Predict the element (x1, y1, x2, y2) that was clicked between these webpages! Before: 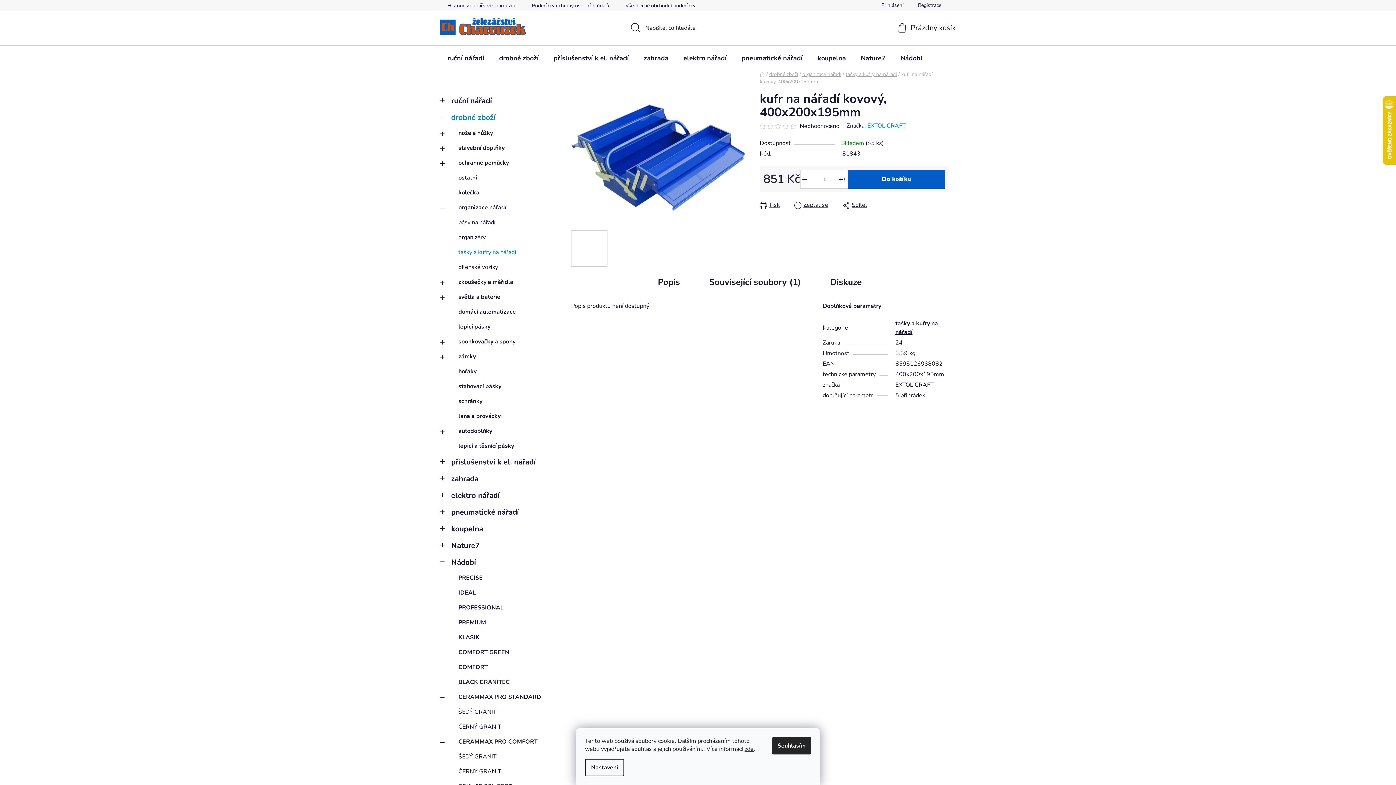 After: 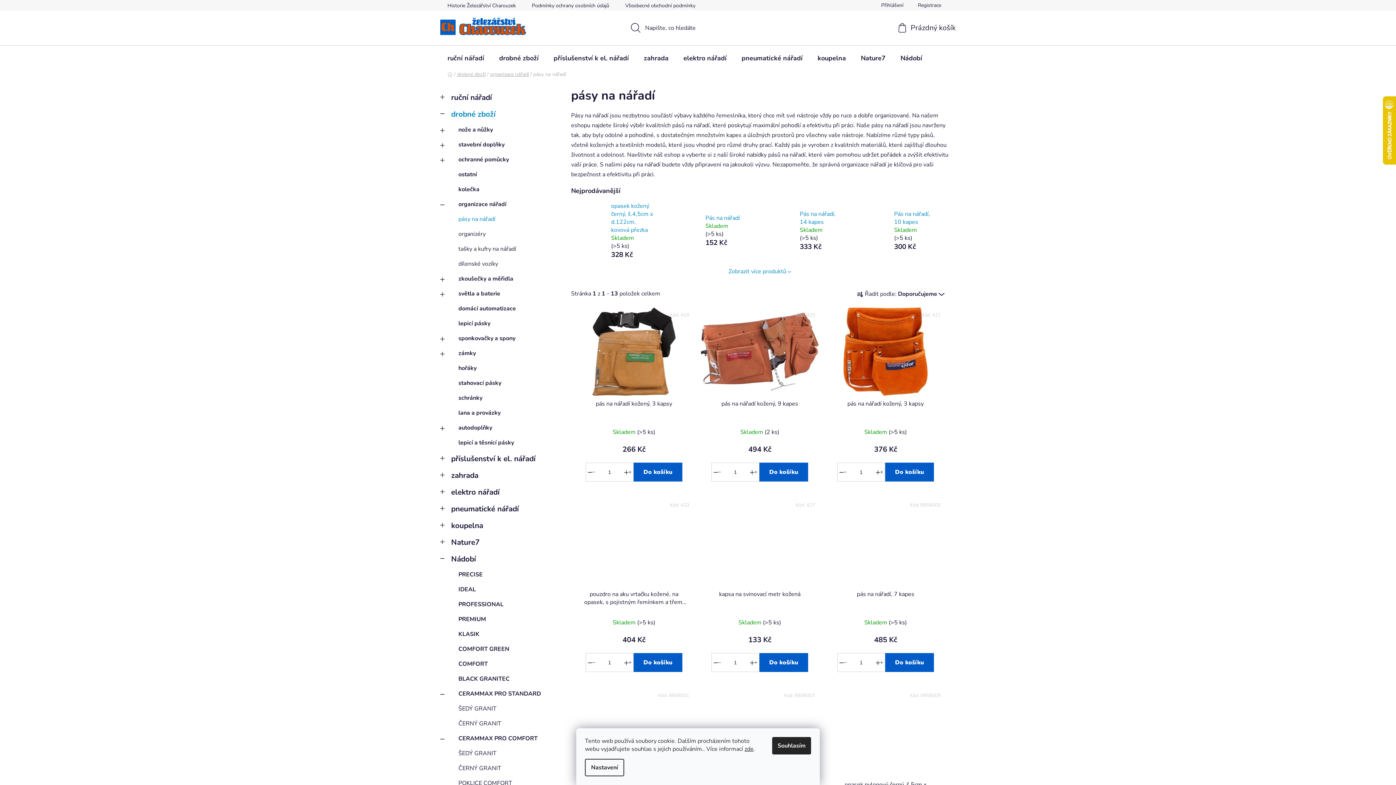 Action: bbox: (440, 215, 556, 230) label: pásy na nářadí